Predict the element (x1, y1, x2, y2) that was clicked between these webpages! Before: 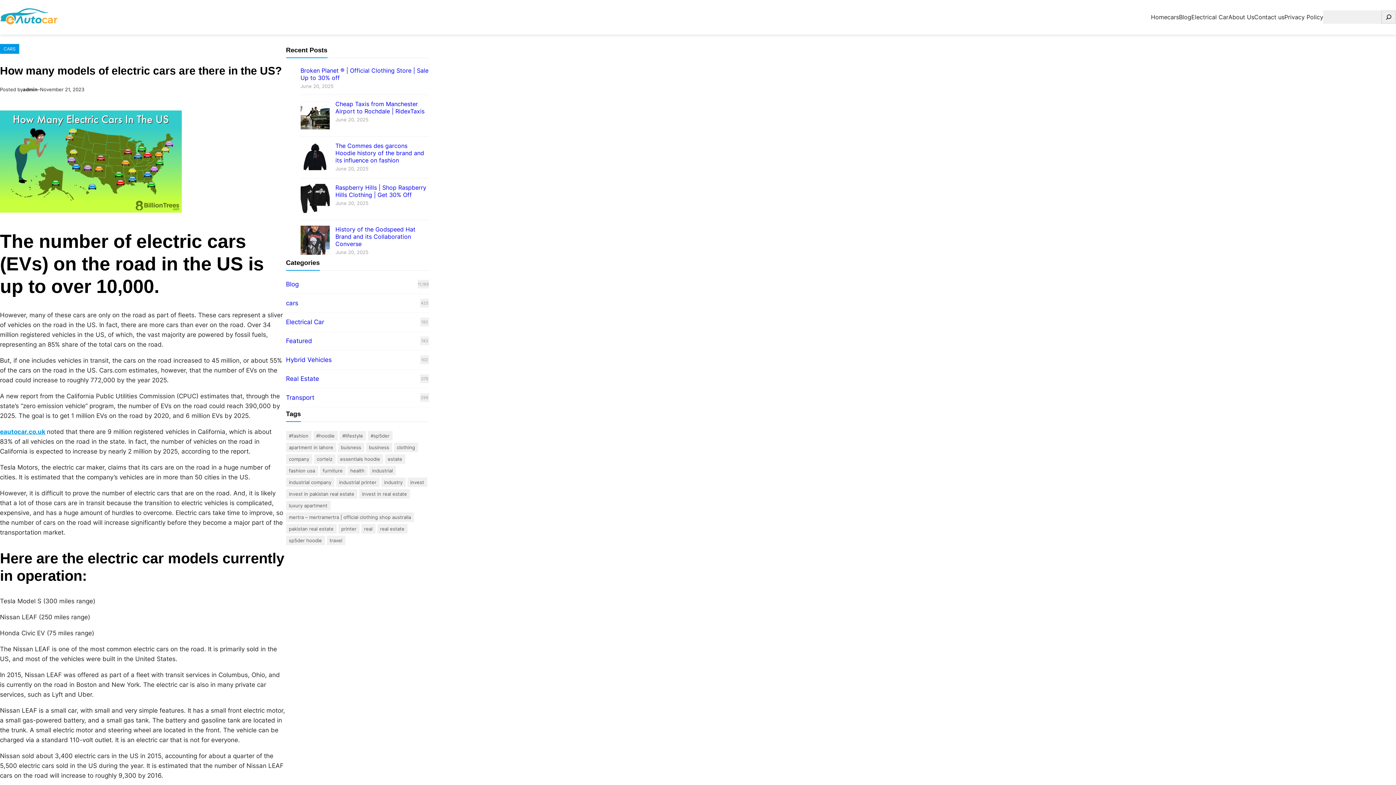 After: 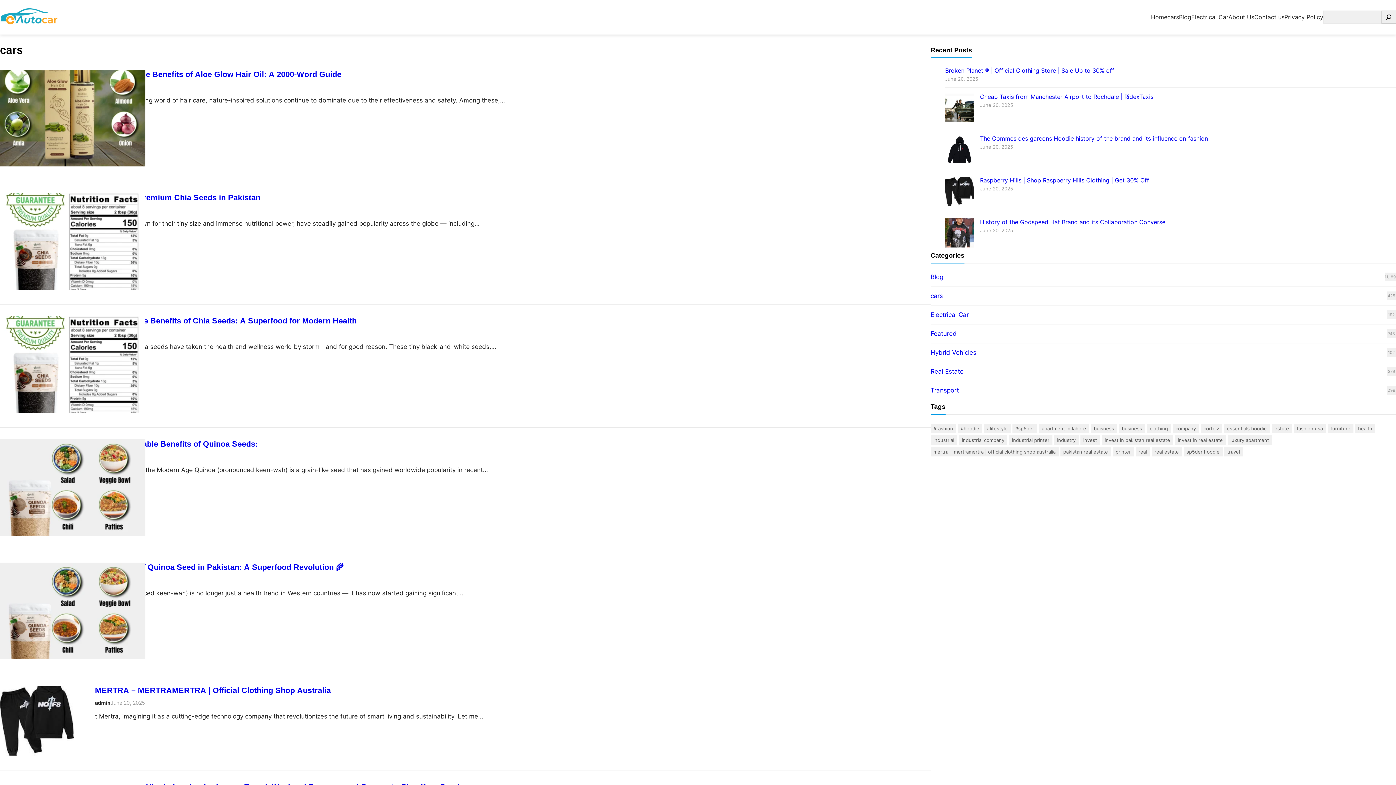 Action: bbox: (0, 44, 19, 53) label: CARS